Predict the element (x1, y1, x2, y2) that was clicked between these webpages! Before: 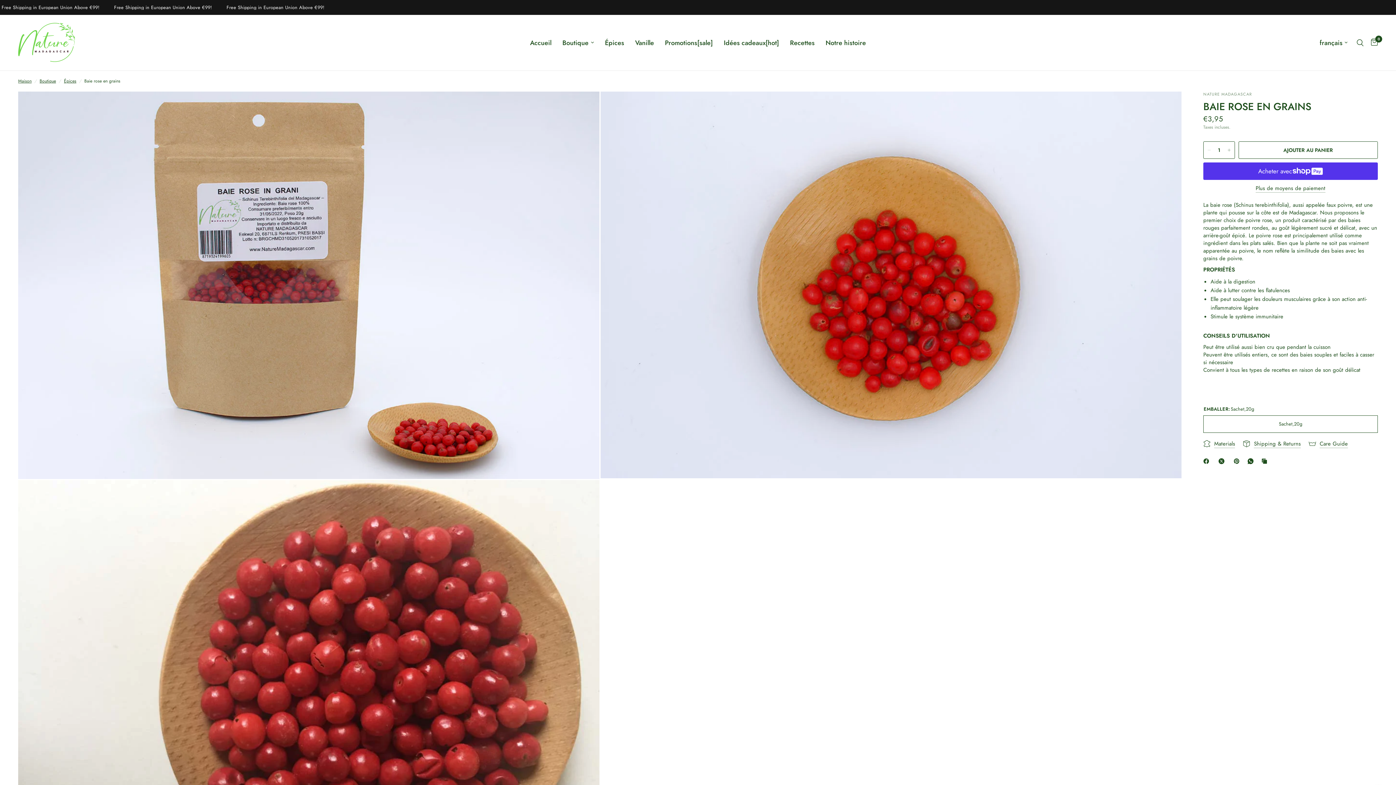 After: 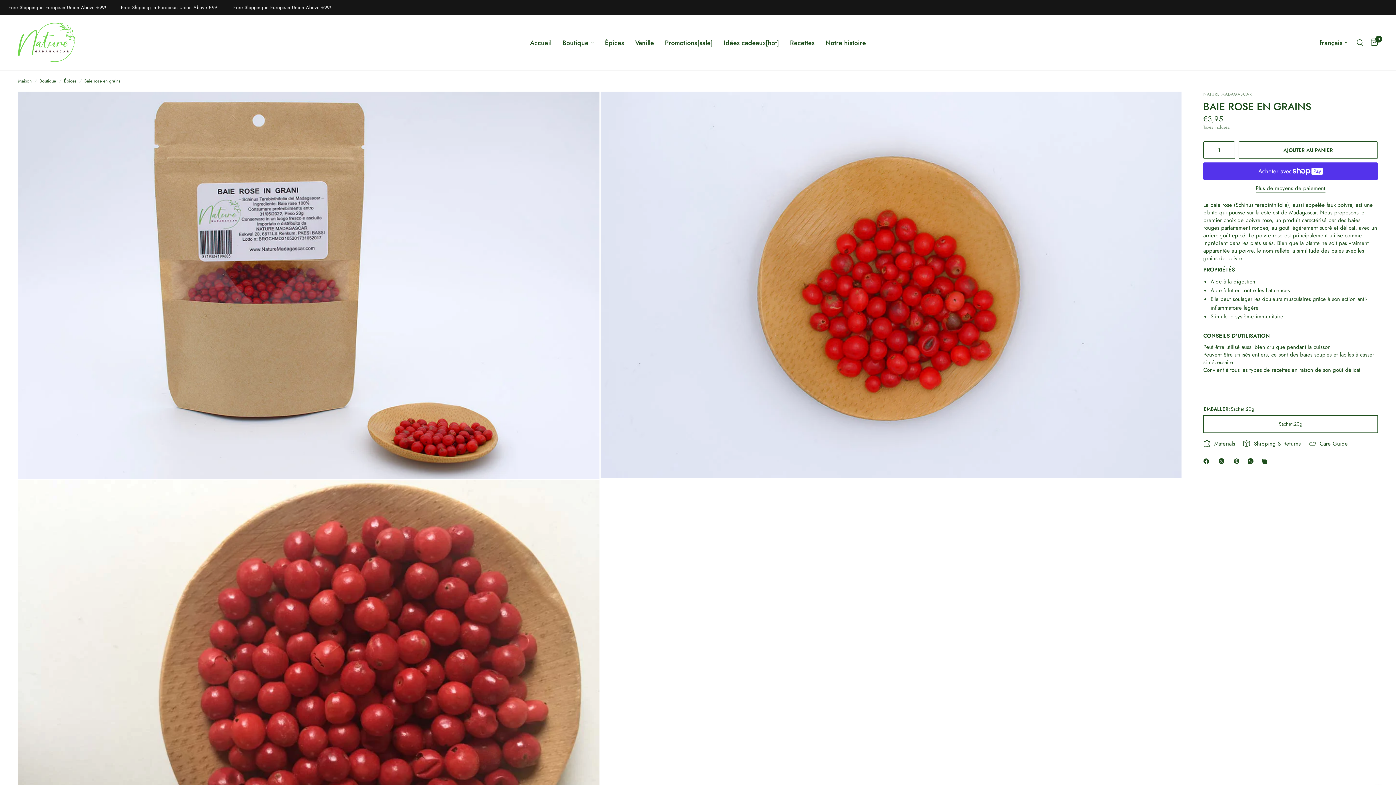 Action: bbox: (1218, 457, 1227, 465) label: X